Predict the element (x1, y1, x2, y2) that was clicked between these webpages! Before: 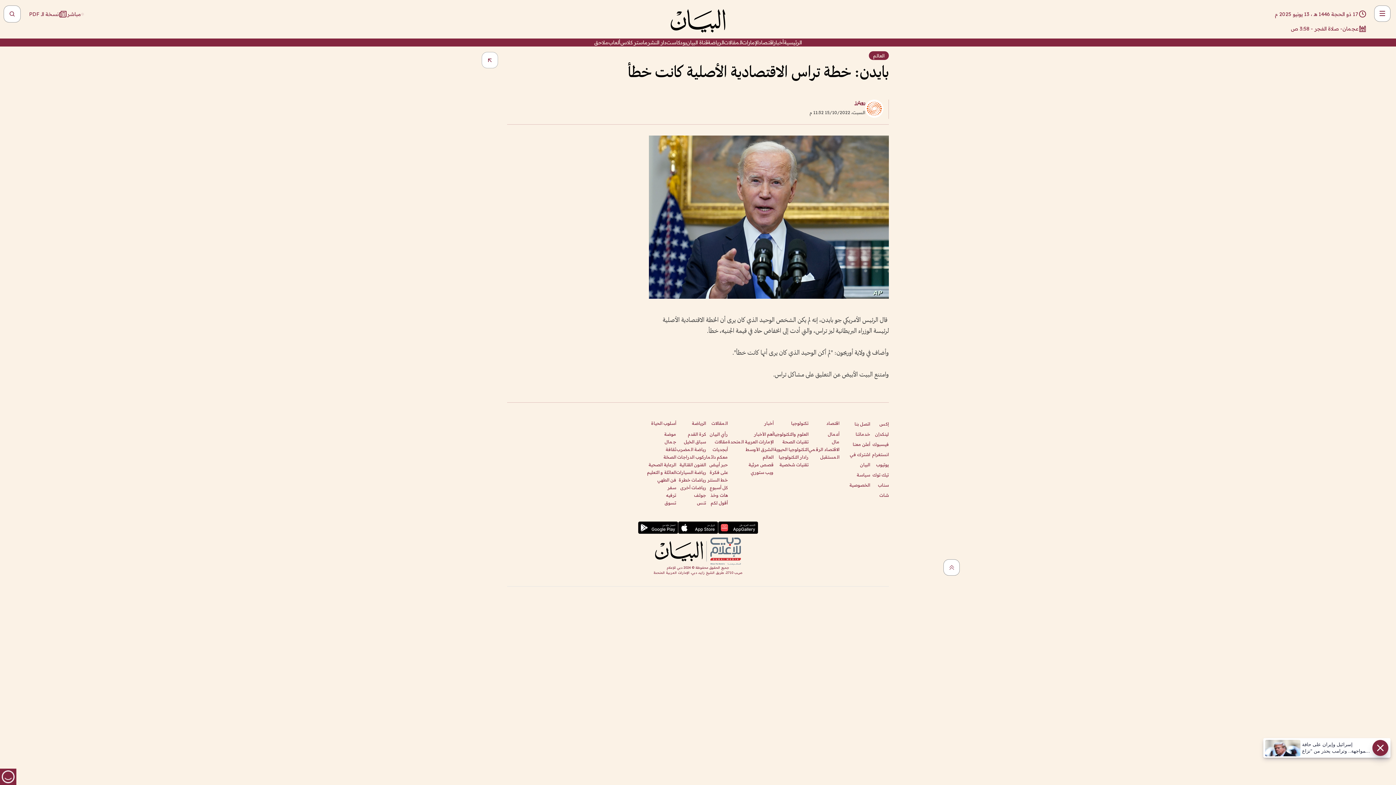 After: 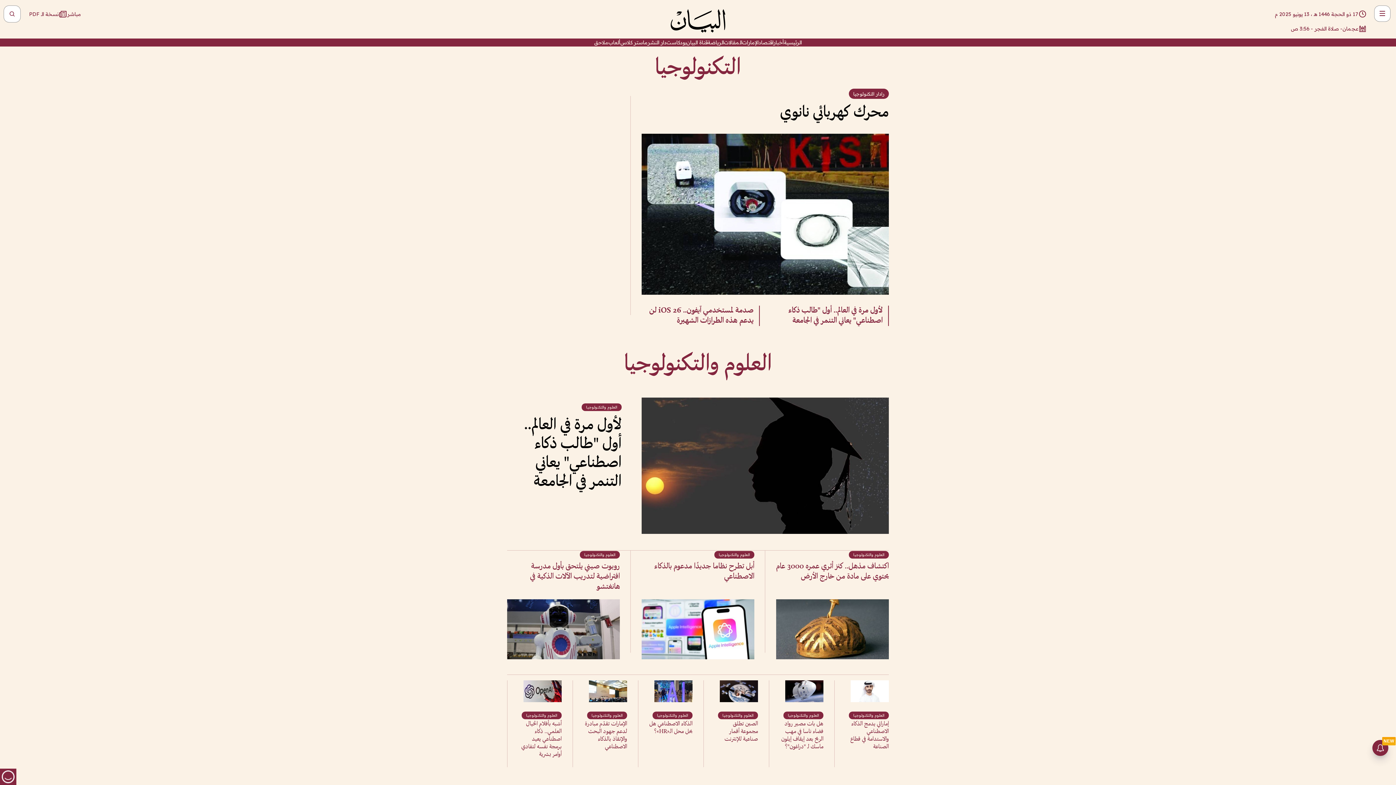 Action: bbox: (791, 420, 808, 426) label: تكنولوجيا